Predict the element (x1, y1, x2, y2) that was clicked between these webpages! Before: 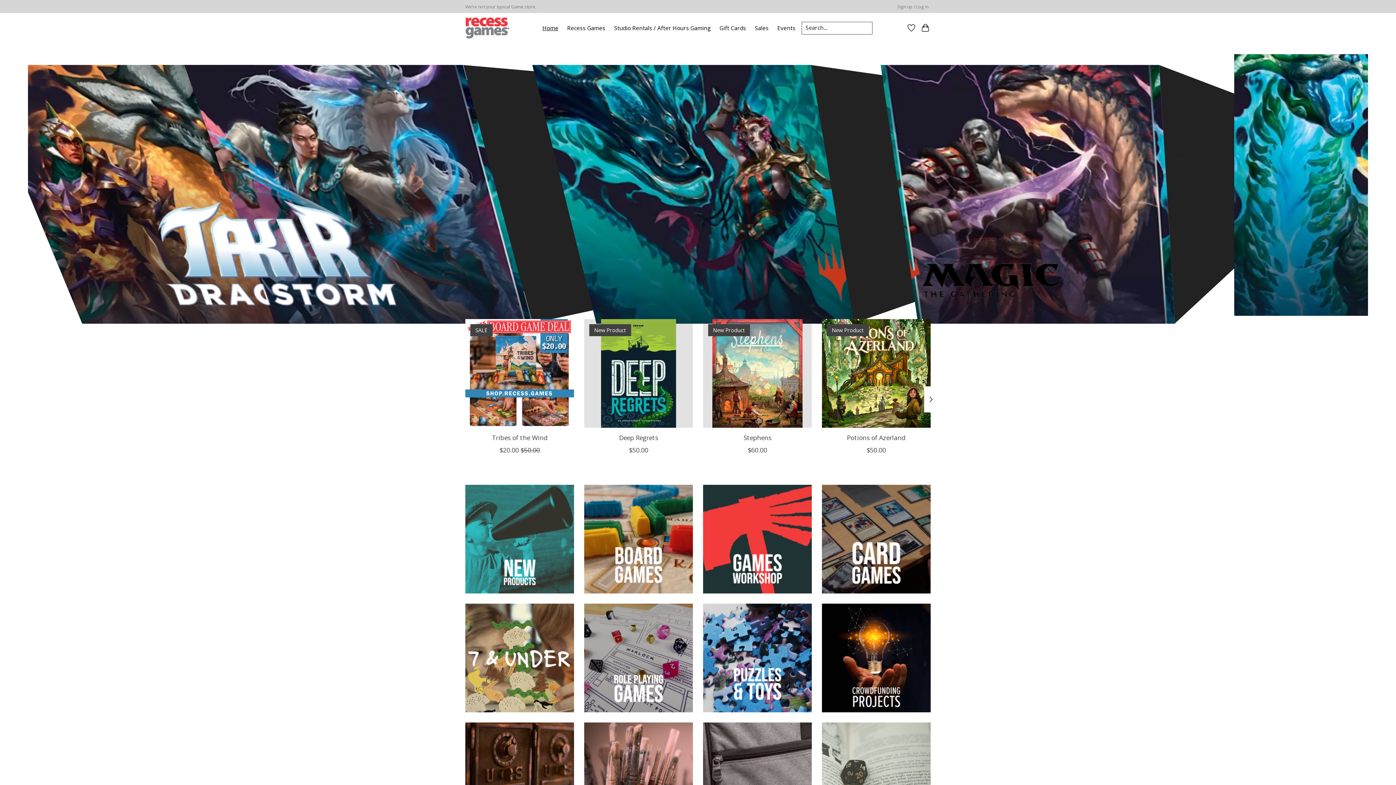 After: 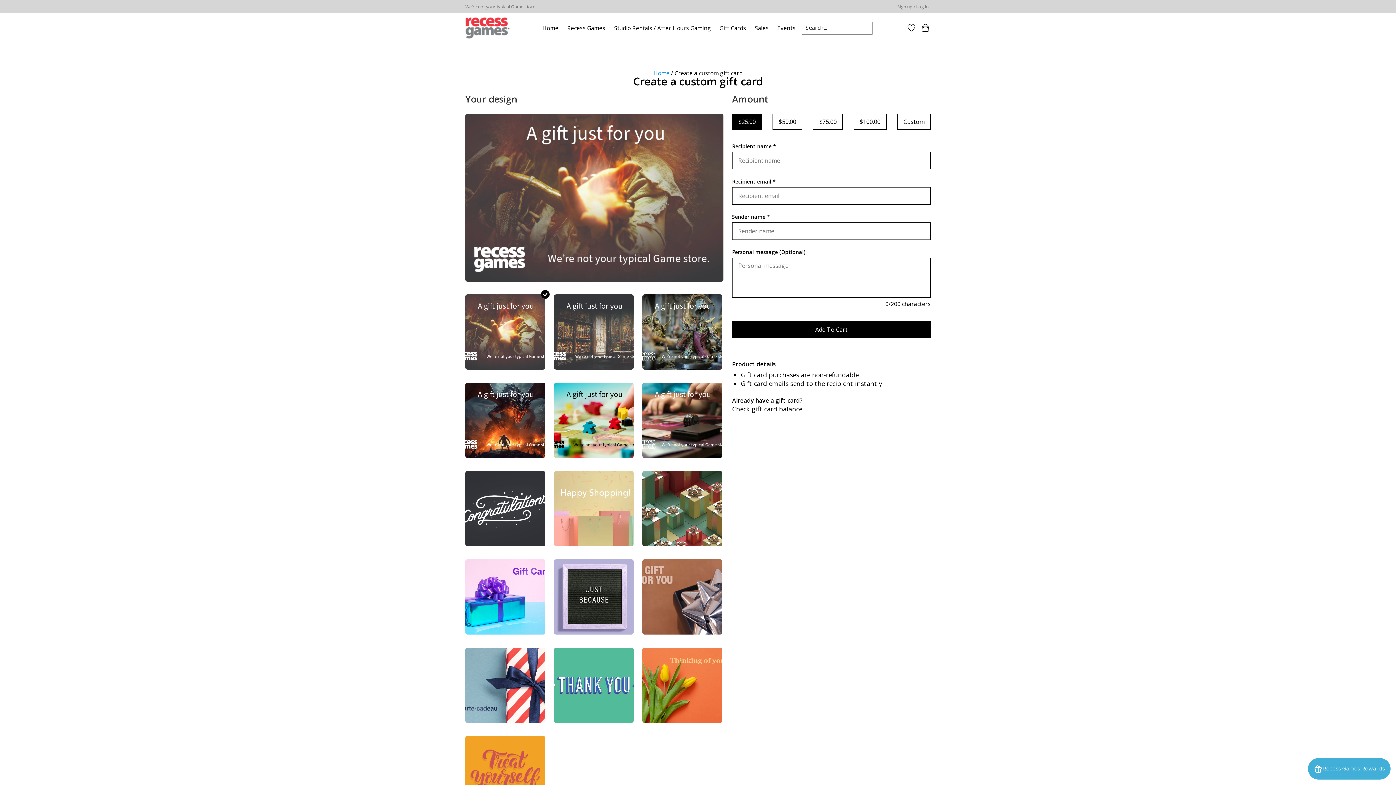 Action: bbox: (717, 22, 748, 33) label: Gift Cards